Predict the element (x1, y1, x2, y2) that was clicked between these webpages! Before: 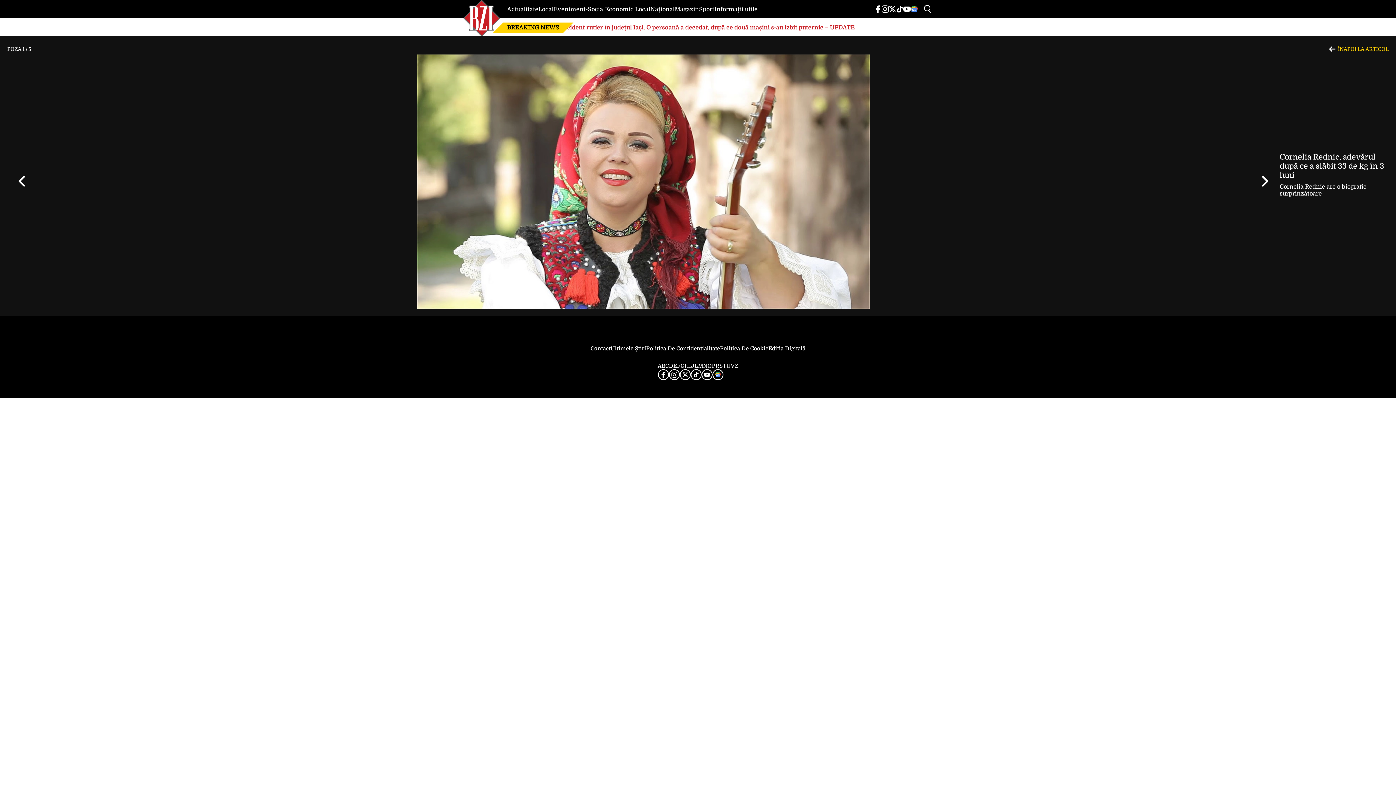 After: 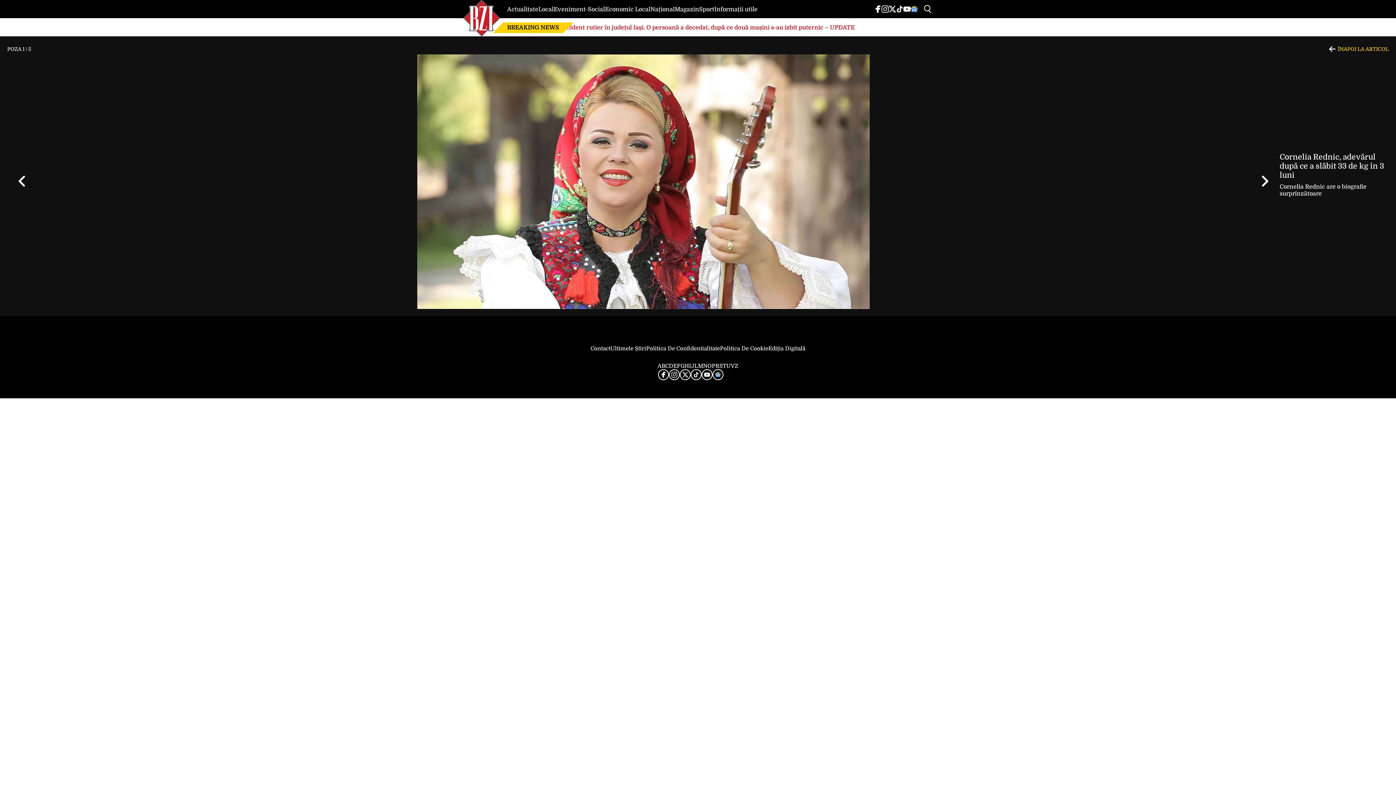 Action: bbox: (669, 369, 680, 380)